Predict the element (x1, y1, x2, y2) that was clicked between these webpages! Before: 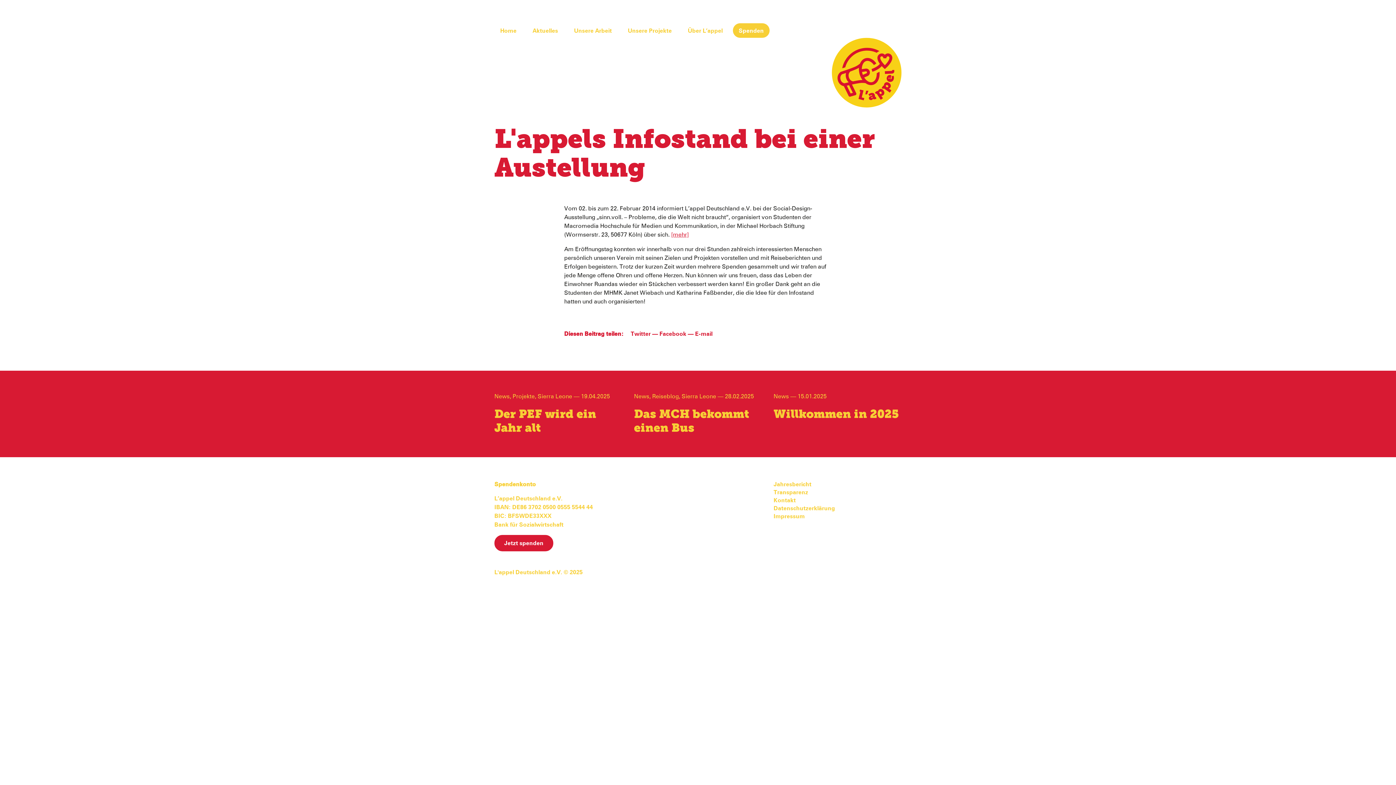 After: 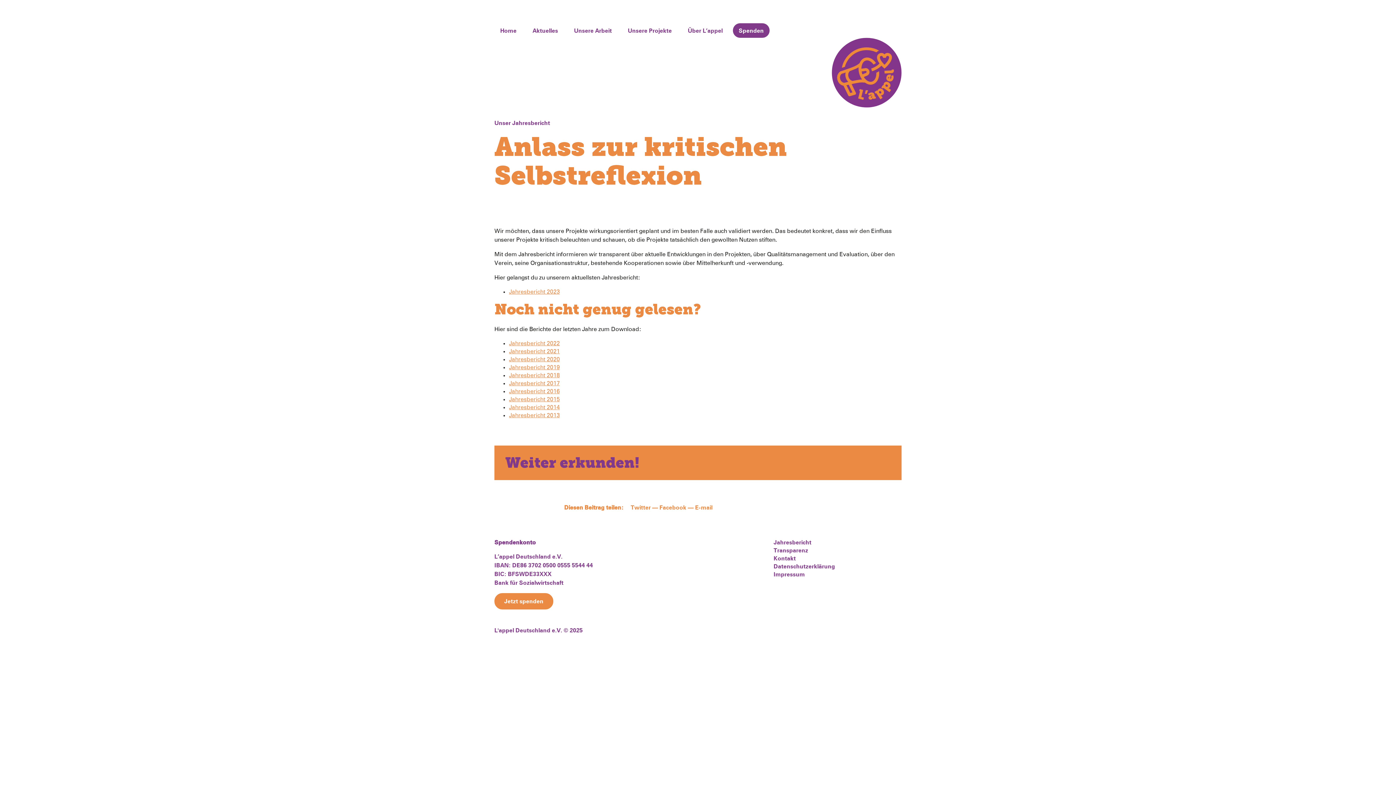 Action: label: Jahresbericht bbox: (773, 481, 811, 487)